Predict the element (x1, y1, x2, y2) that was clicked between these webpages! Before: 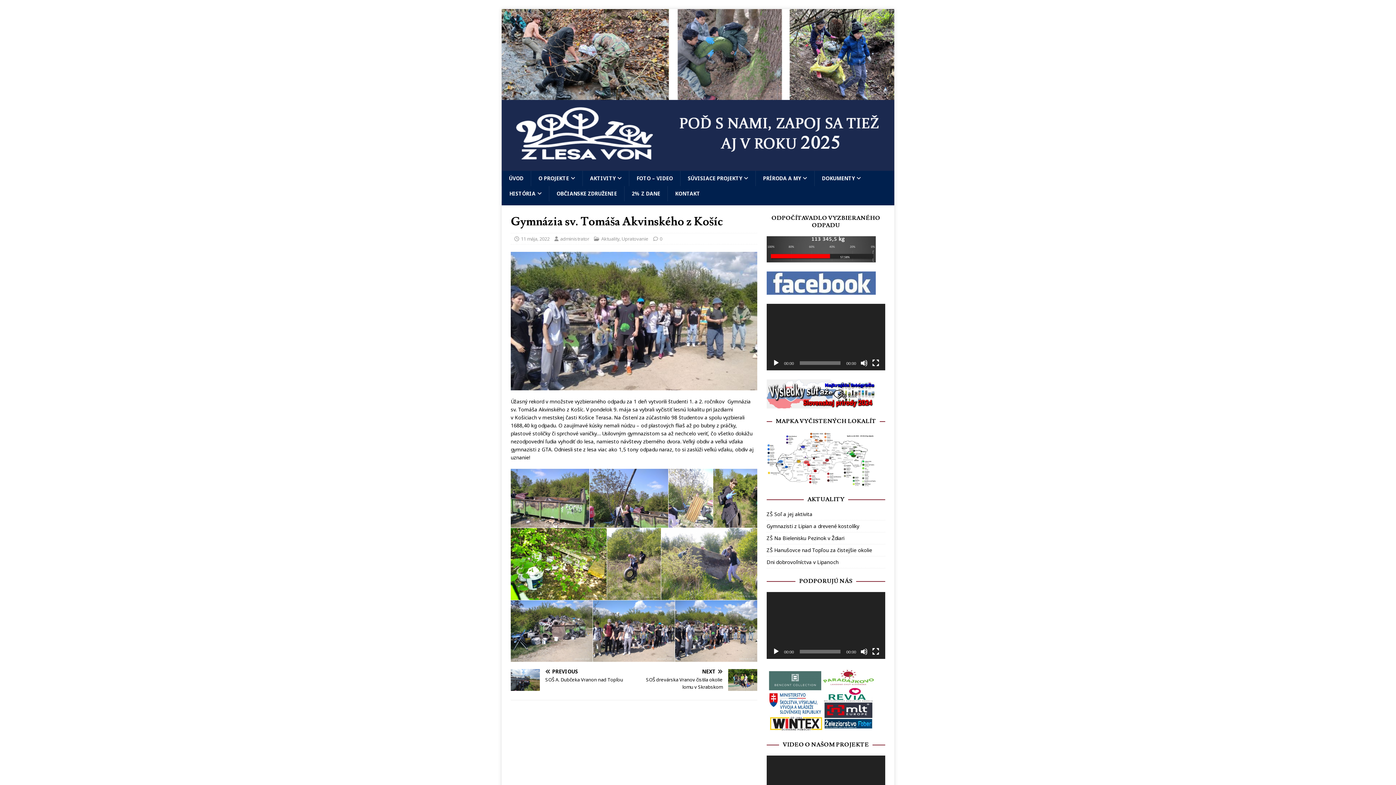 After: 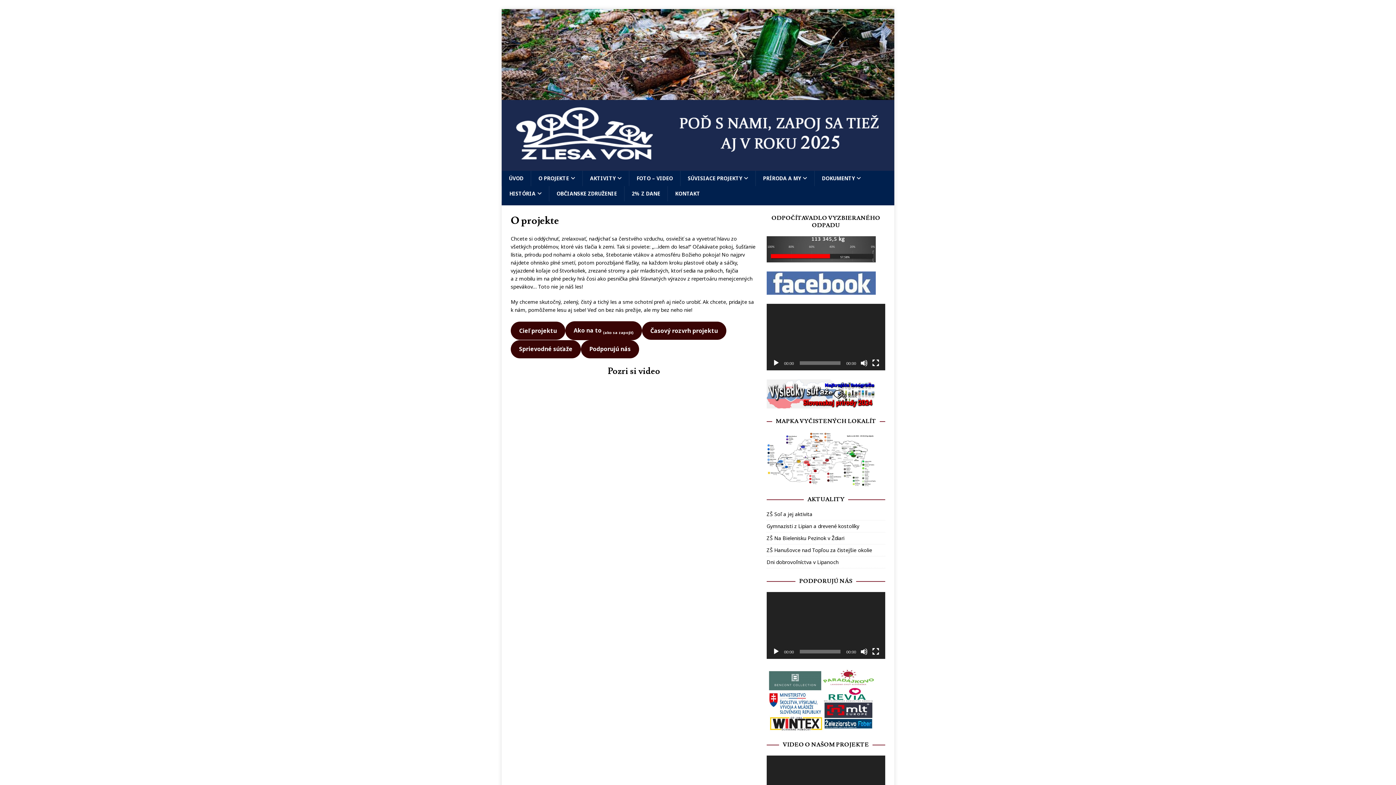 Action: label: O PROJEKTE bbox: (530, 171, 582, 186)